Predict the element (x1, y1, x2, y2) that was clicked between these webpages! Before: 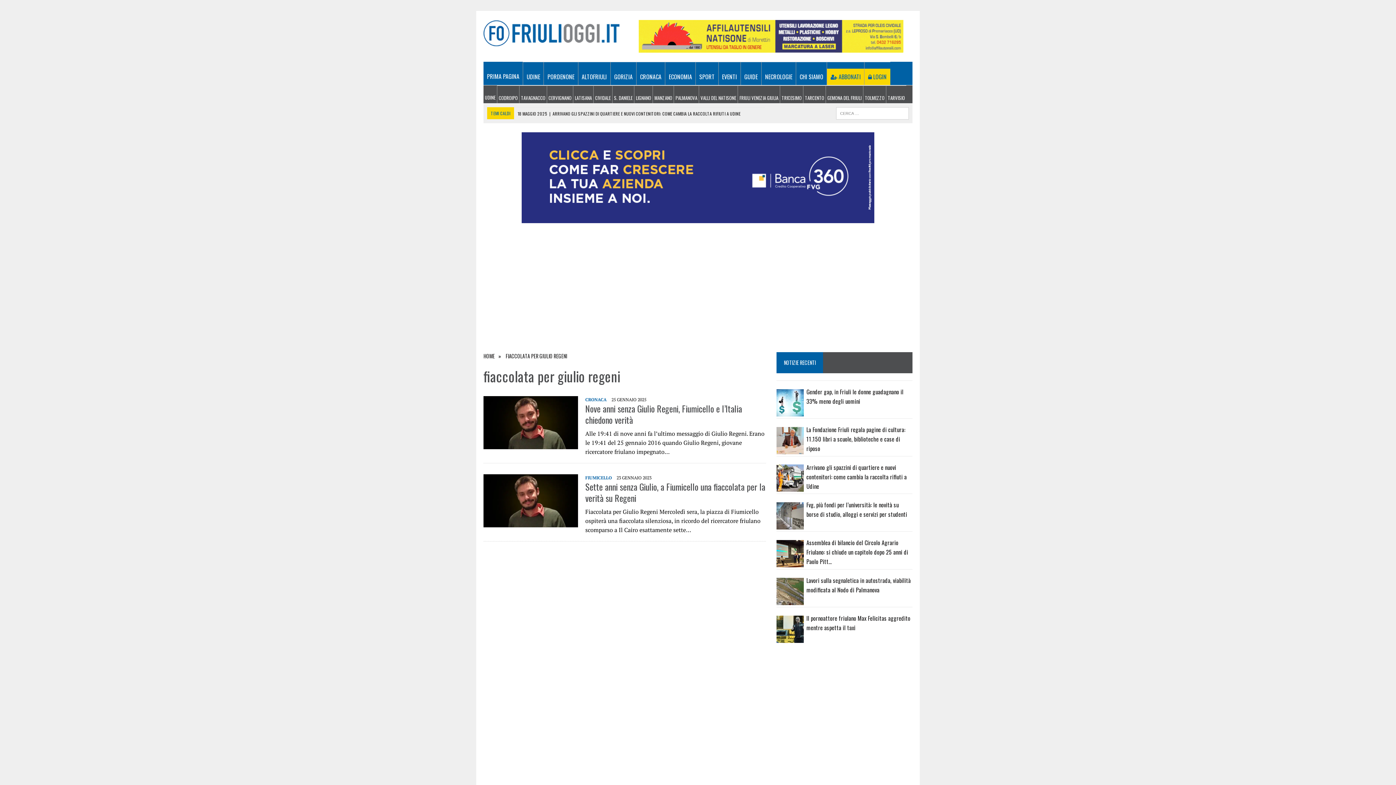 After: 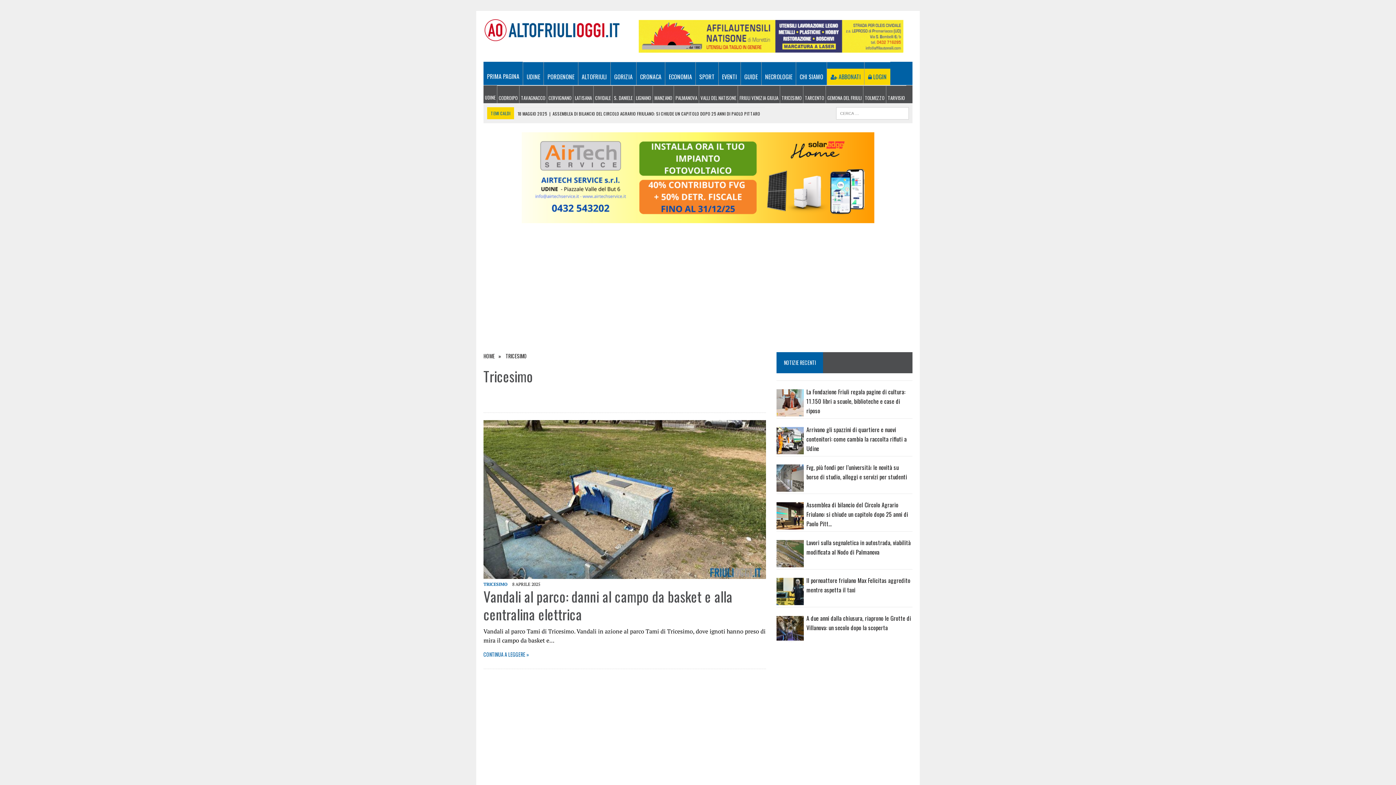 Action: label: TRICESIMO bbox: (780, 92, 803, 103)